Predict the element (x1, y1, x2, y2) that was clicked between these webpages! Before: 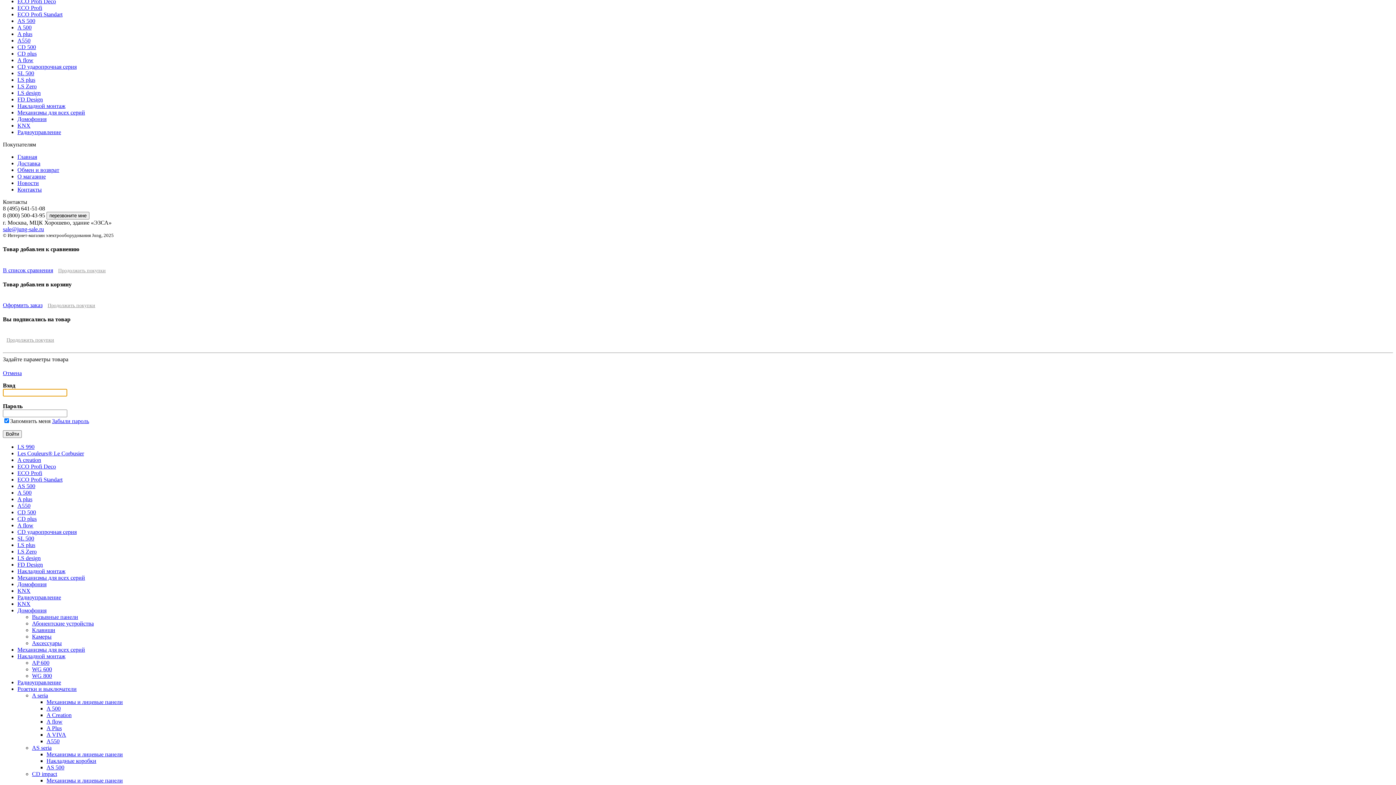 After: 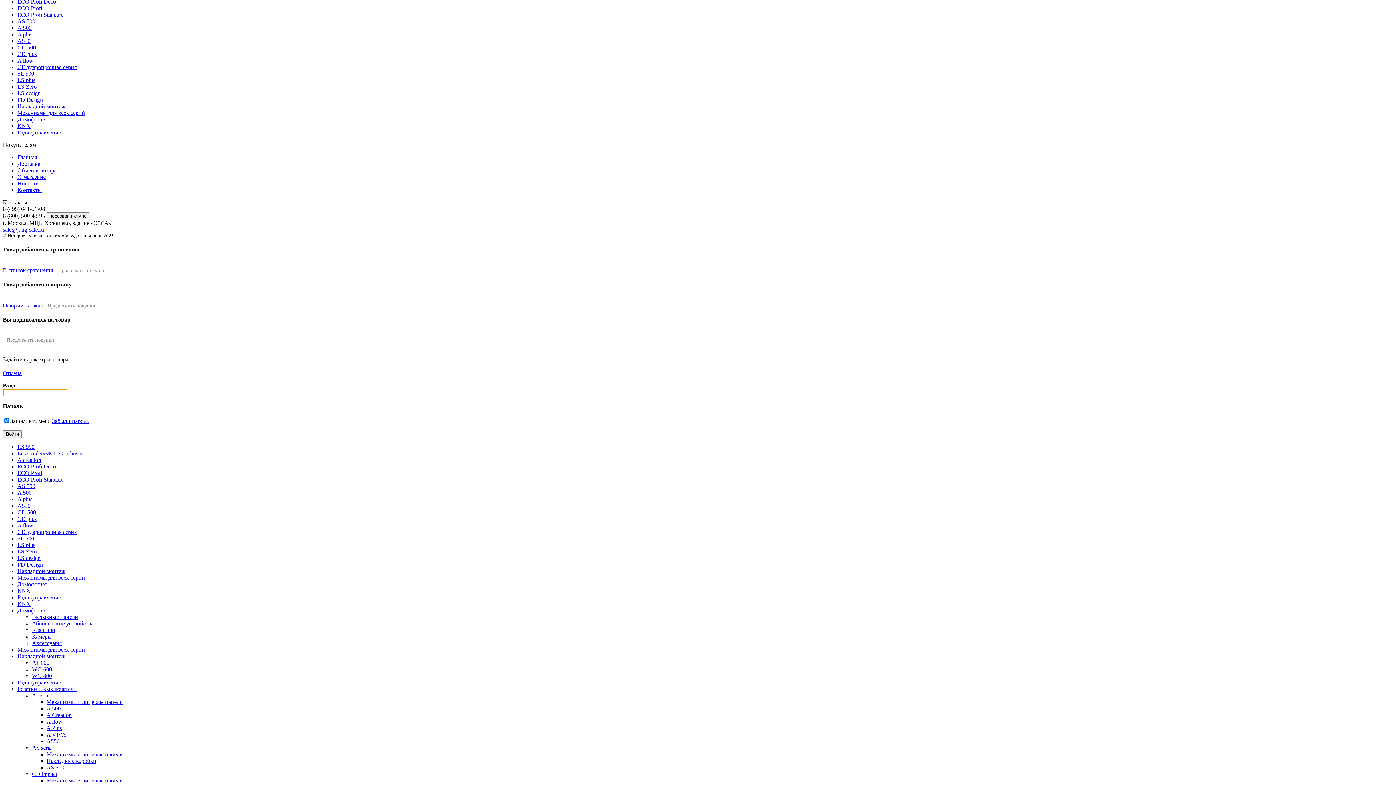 Action: label: LS Zero bbox: (17, 548, 36, 554)